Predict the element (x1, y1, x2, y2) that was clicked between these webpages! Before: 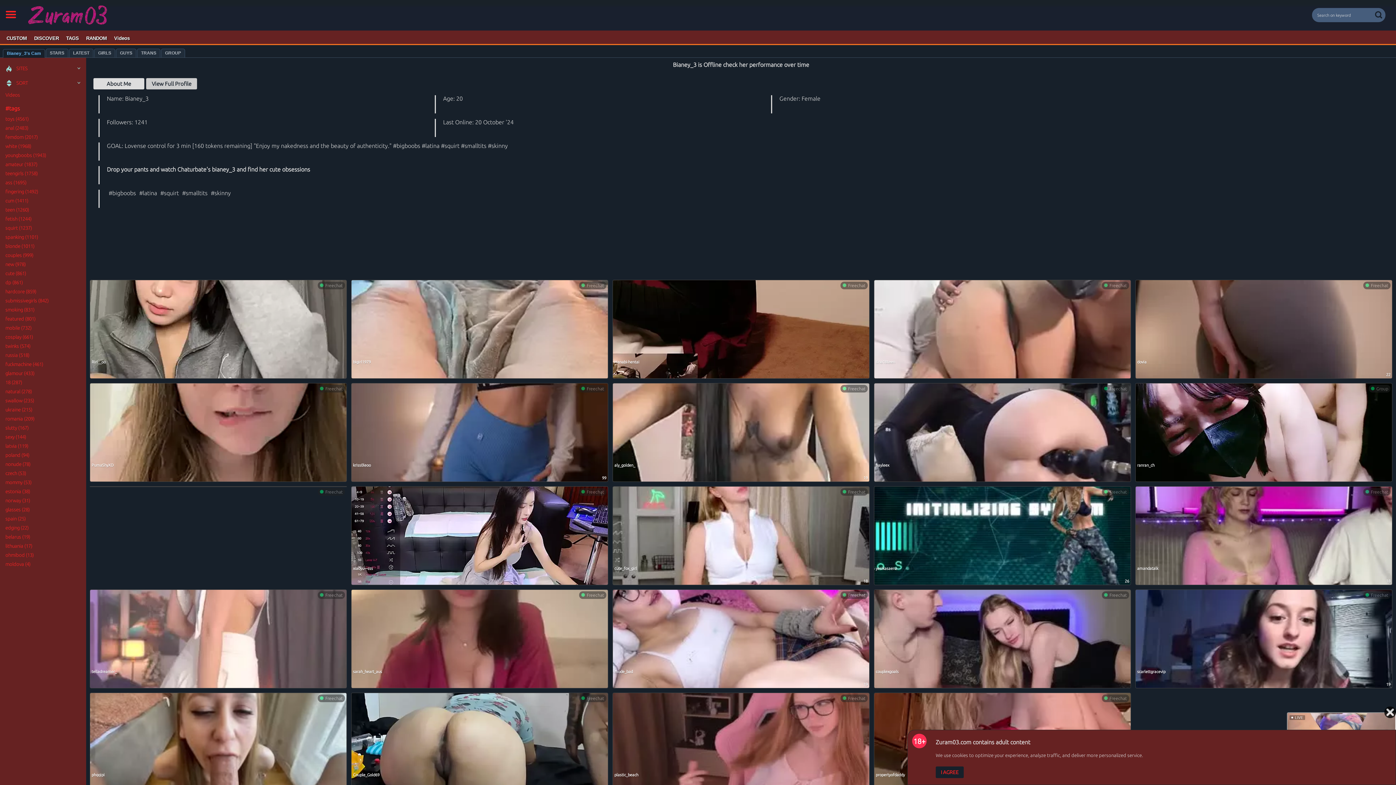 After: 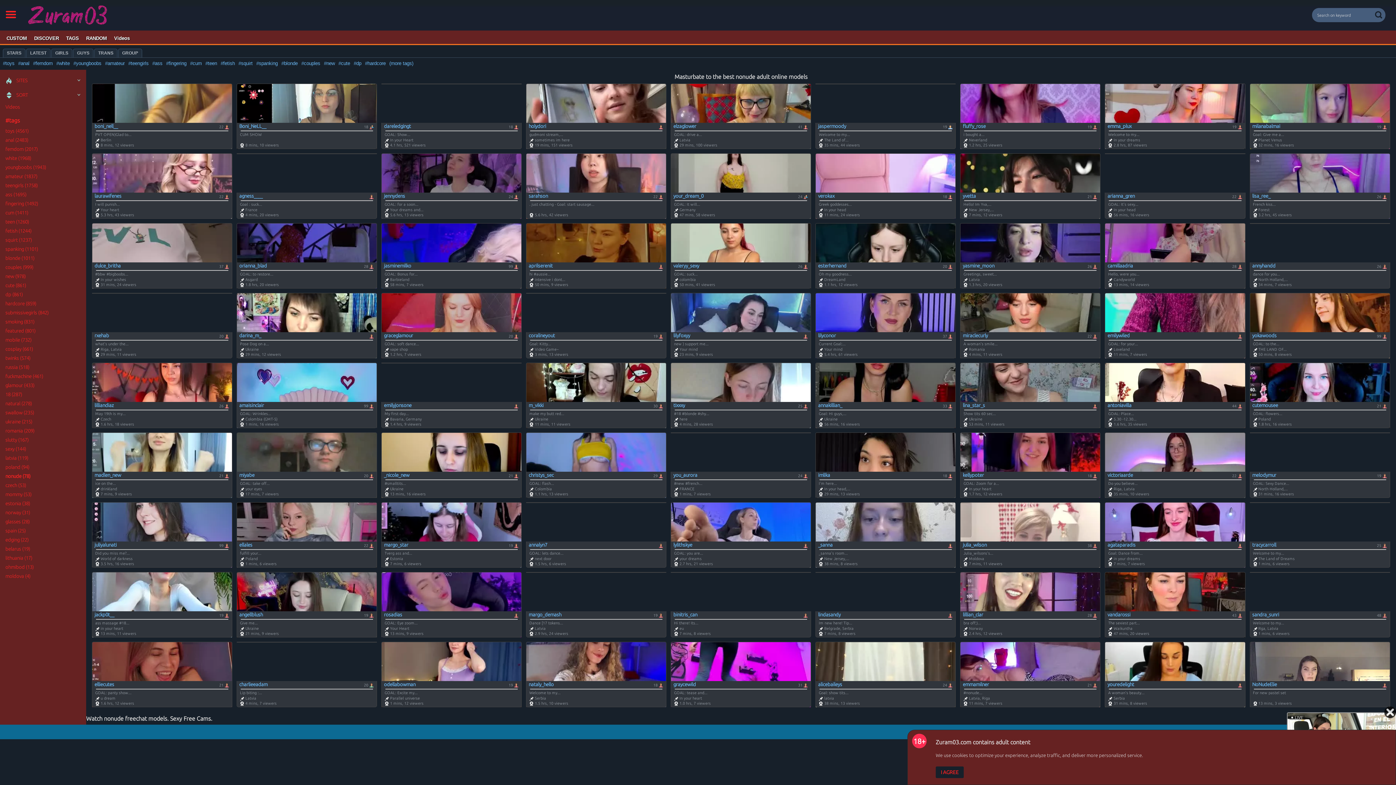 Action: label: nonude (78) bbox: (5, 459, 80, 468)